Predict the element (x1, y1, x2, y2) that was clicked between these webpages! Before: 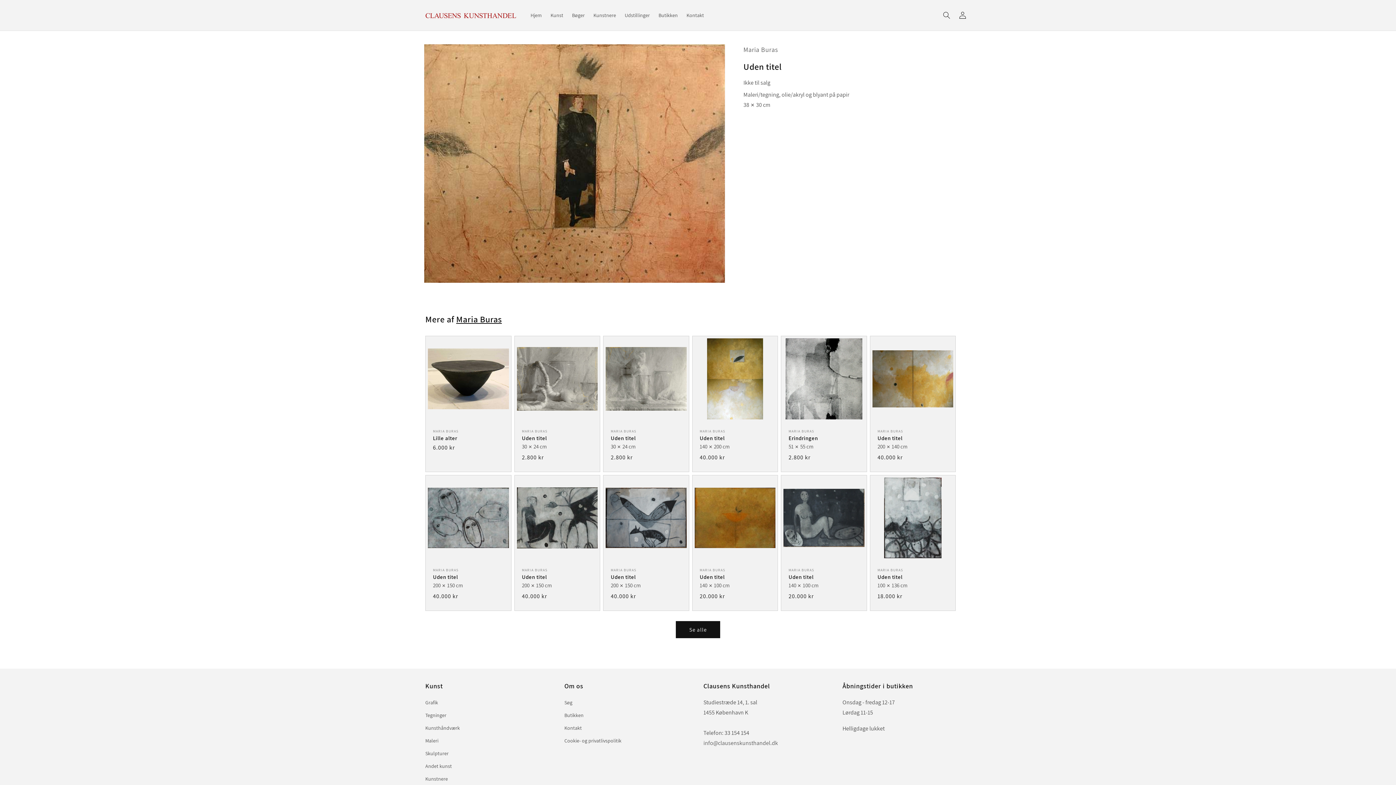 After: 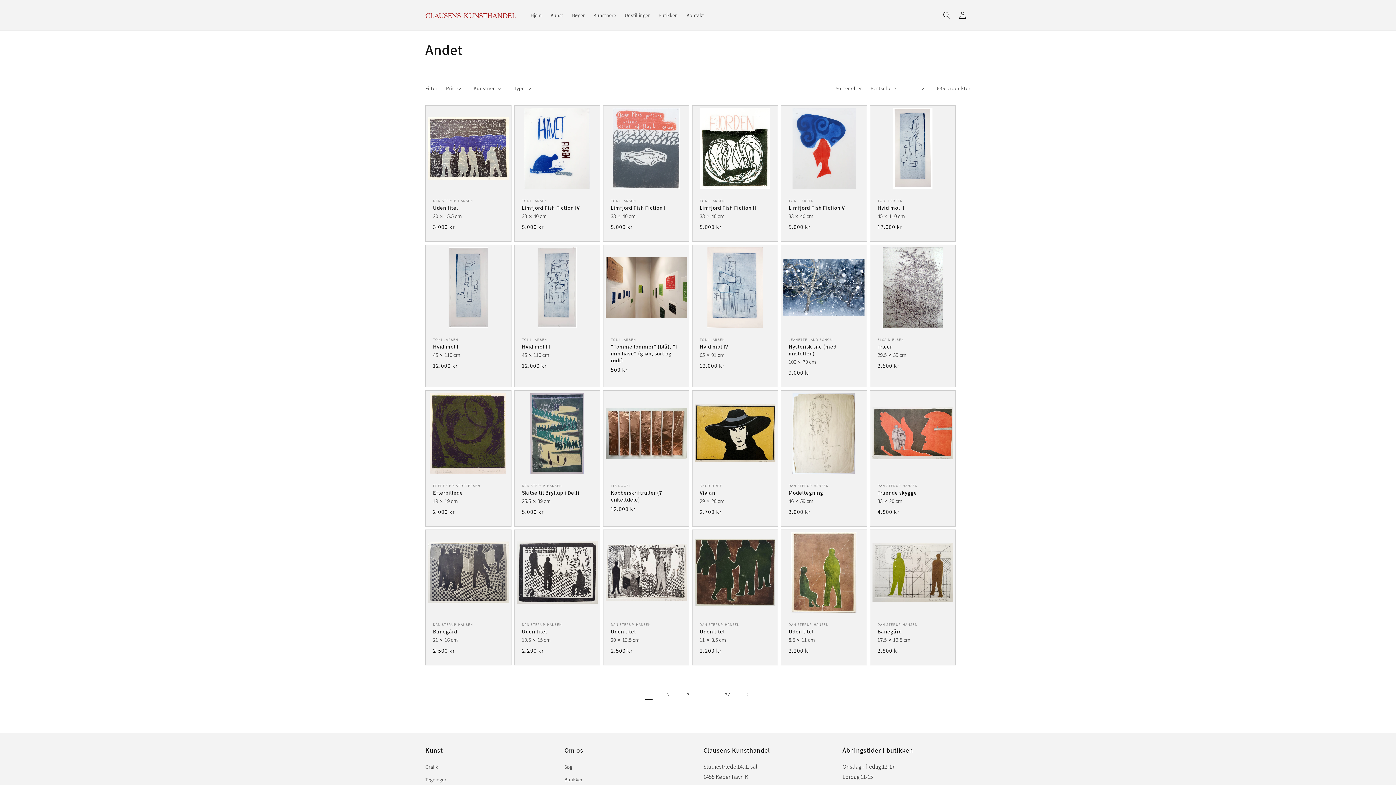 Action: label: Andet kunst bbox: (425, 760, 452, 773)